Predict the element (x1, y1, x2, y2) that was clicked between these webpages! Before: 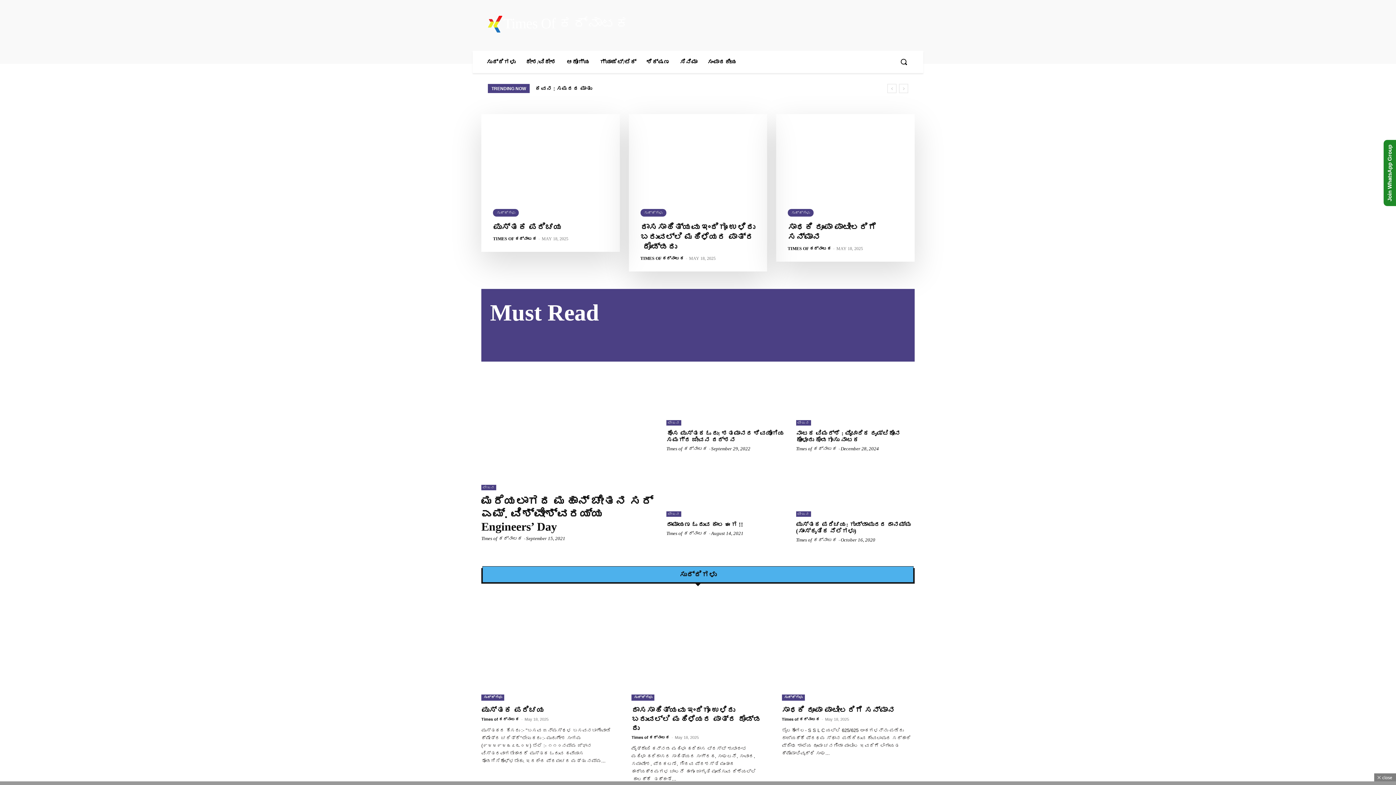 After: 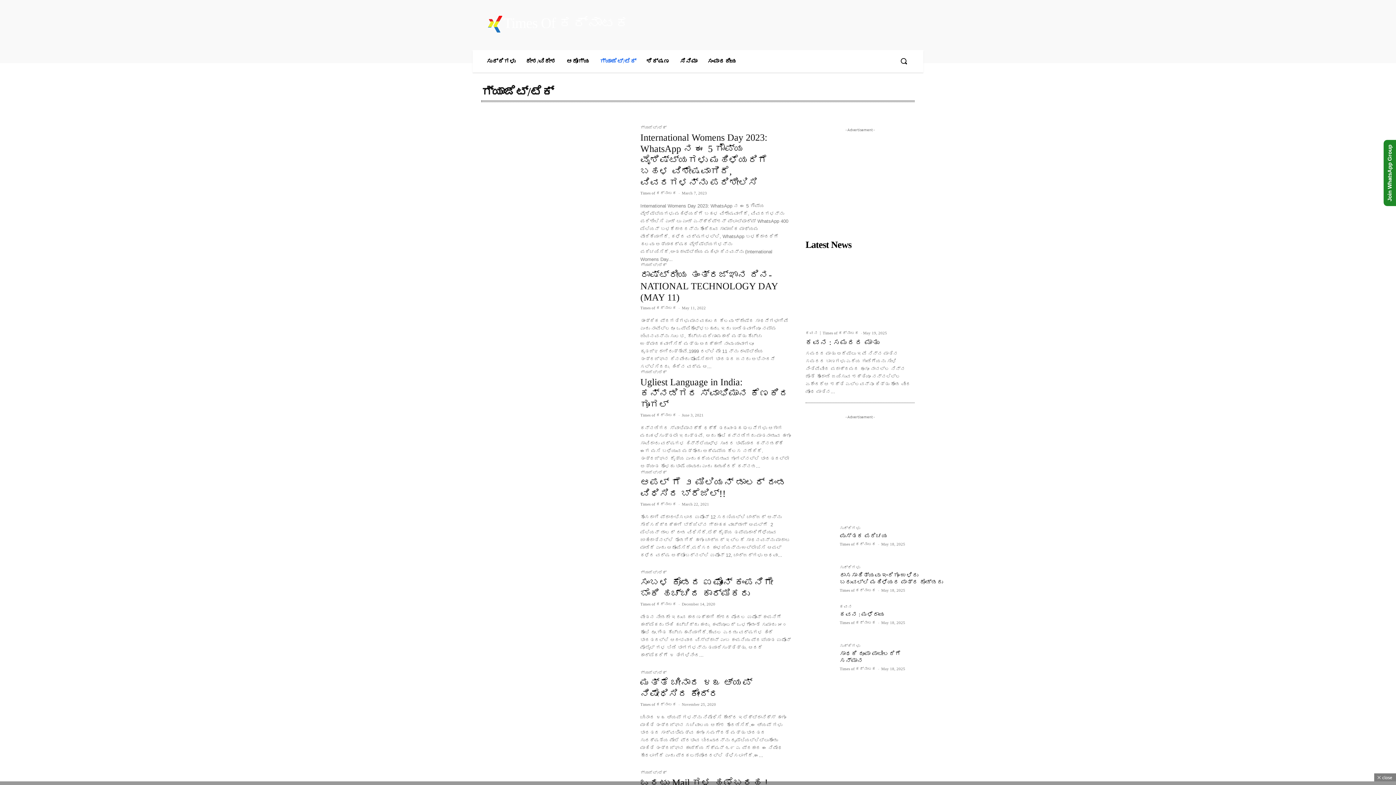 Action: bbox: (594, 50, 641, 73) label: ಗ್ಯಾಜೆಟ್/ಟೆಕ್